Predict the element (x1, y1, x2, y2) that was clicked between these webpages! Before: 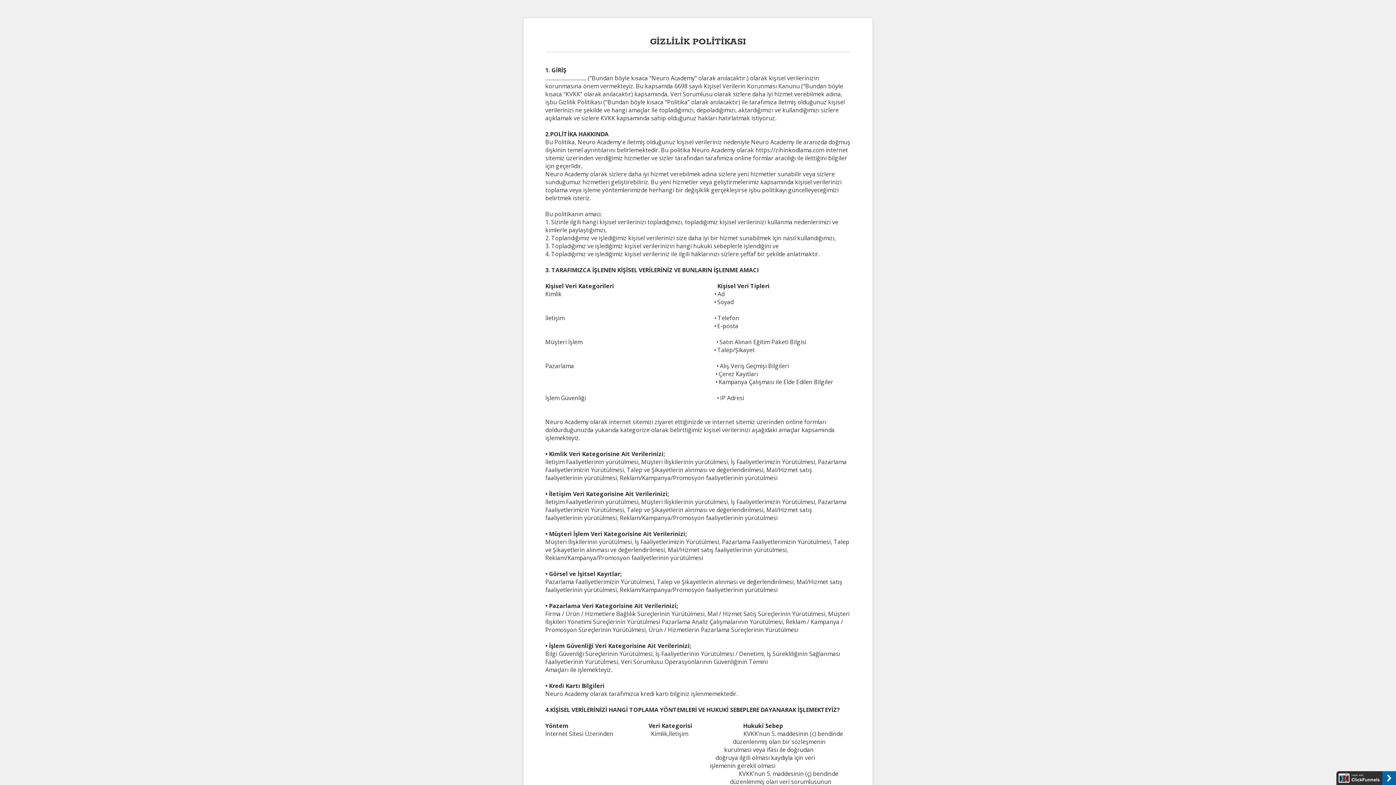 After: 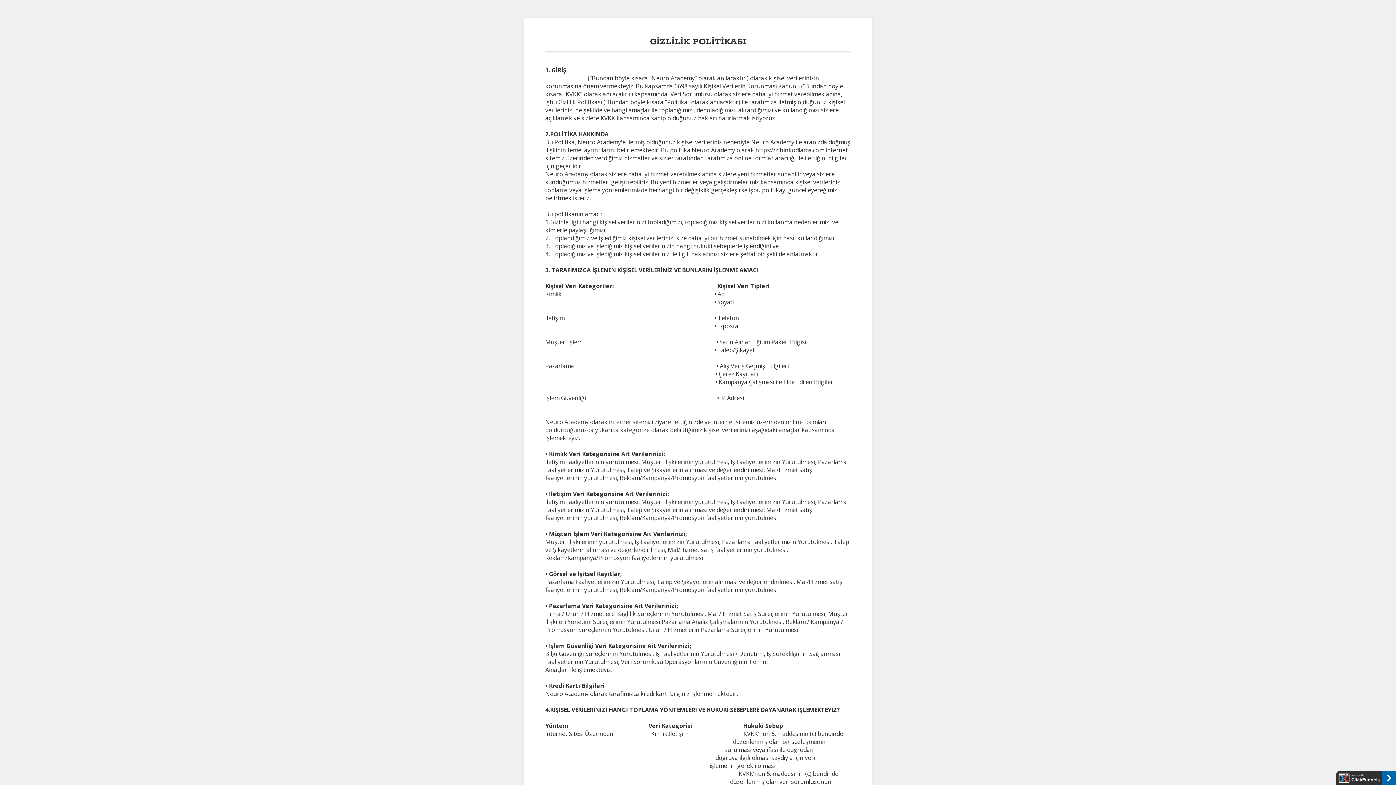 Action: bbox: (1336, 775, 1396, 781)